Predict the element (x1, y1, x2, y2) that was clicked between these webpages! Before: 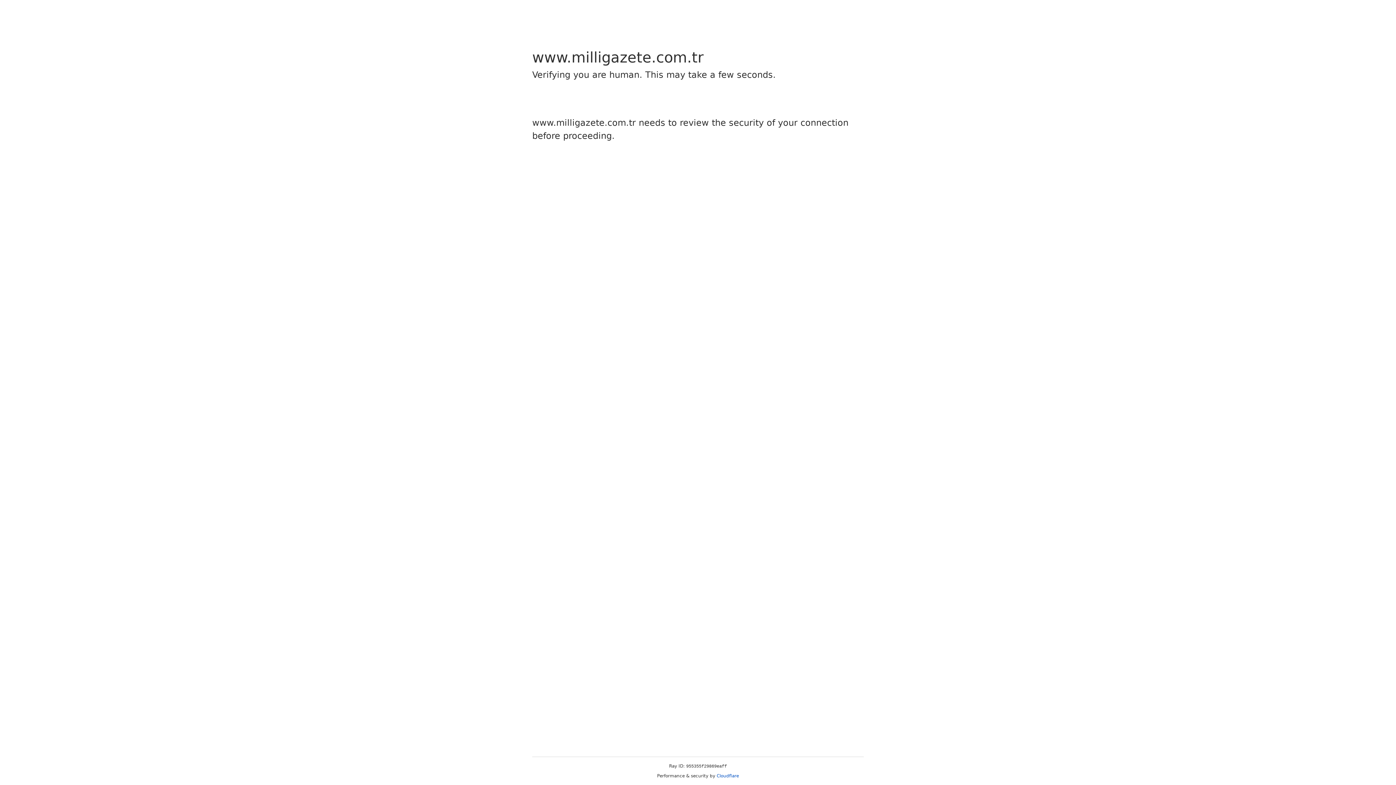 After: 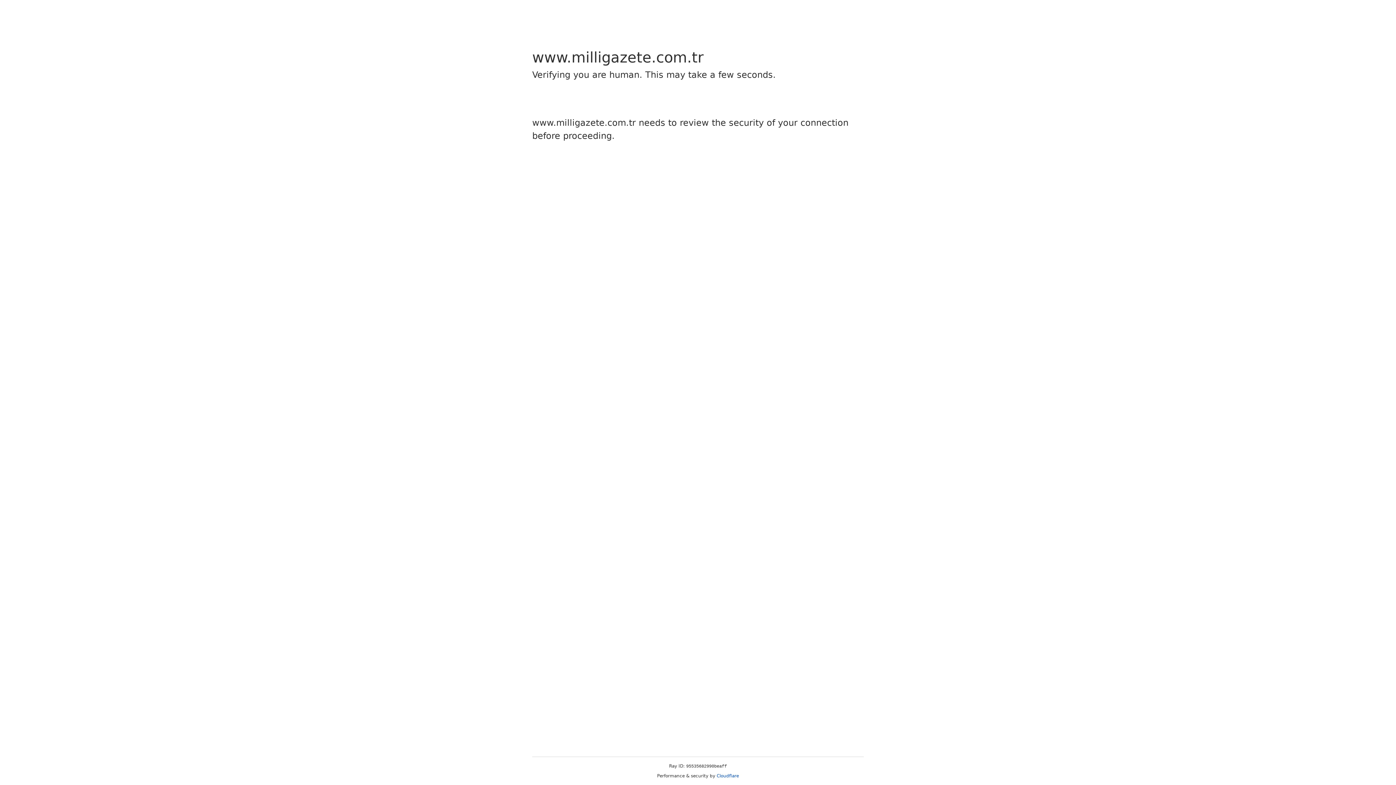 Action: label: Cloudflare bbox: (716, 773, 739, 778)